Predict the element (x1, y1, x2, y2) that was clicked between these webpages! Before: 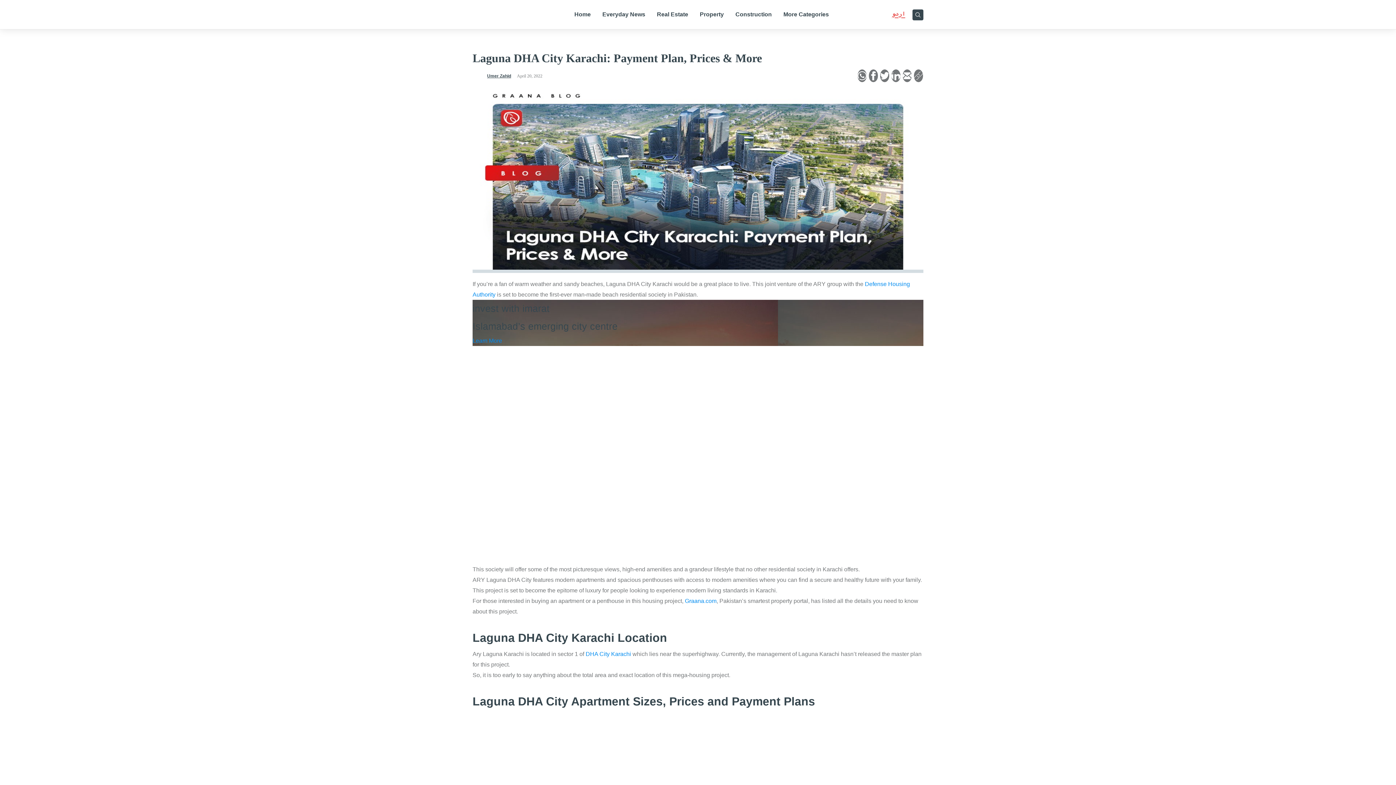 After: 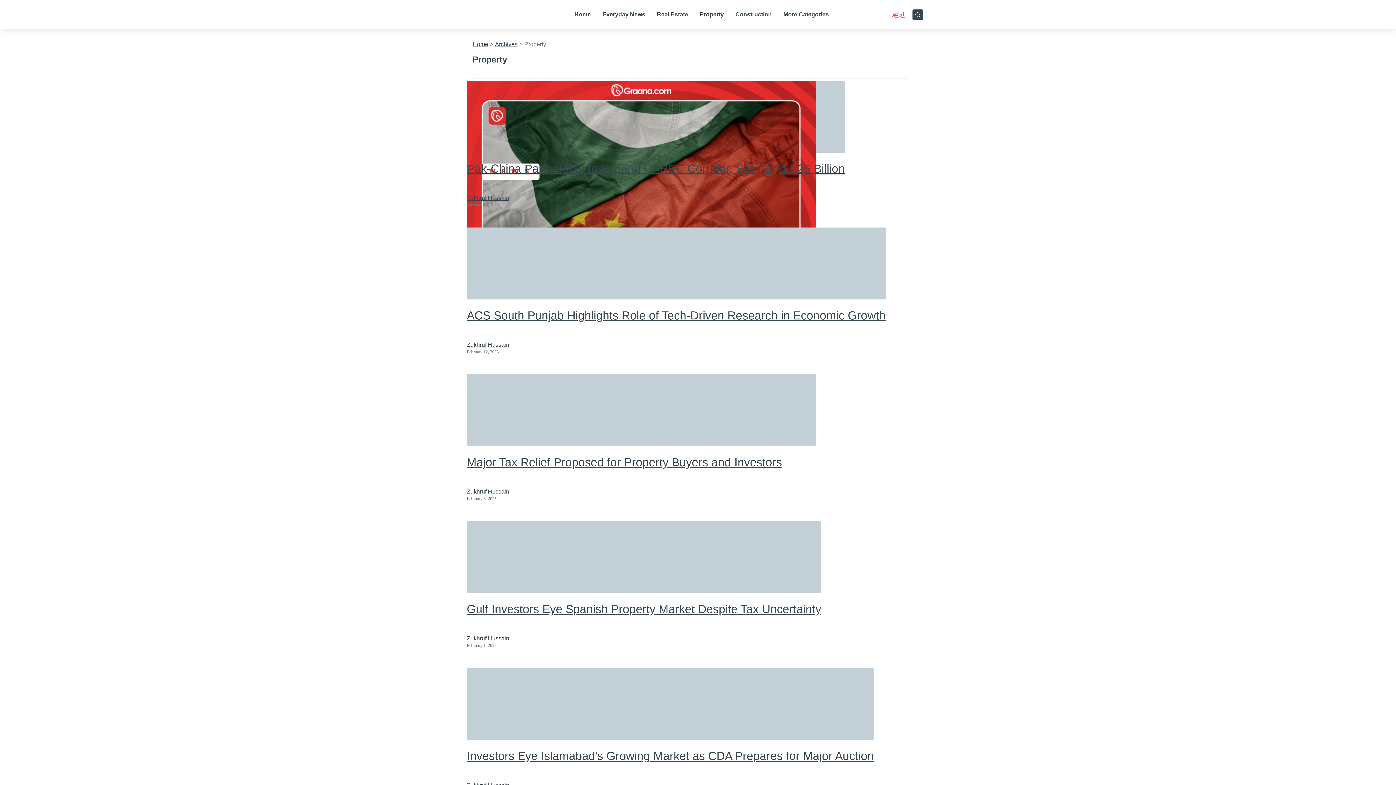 Action: bbox: (694, 0, 729, 29) label: Property